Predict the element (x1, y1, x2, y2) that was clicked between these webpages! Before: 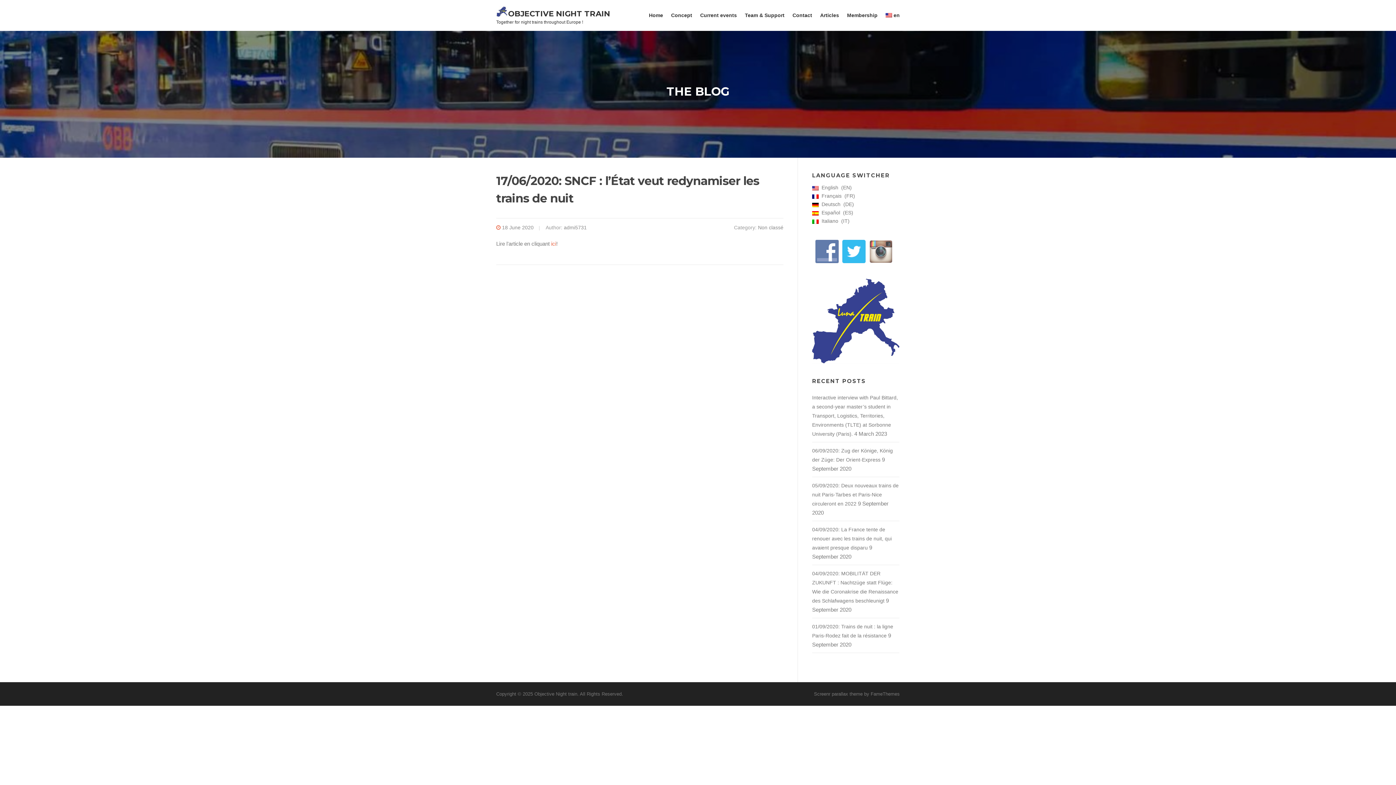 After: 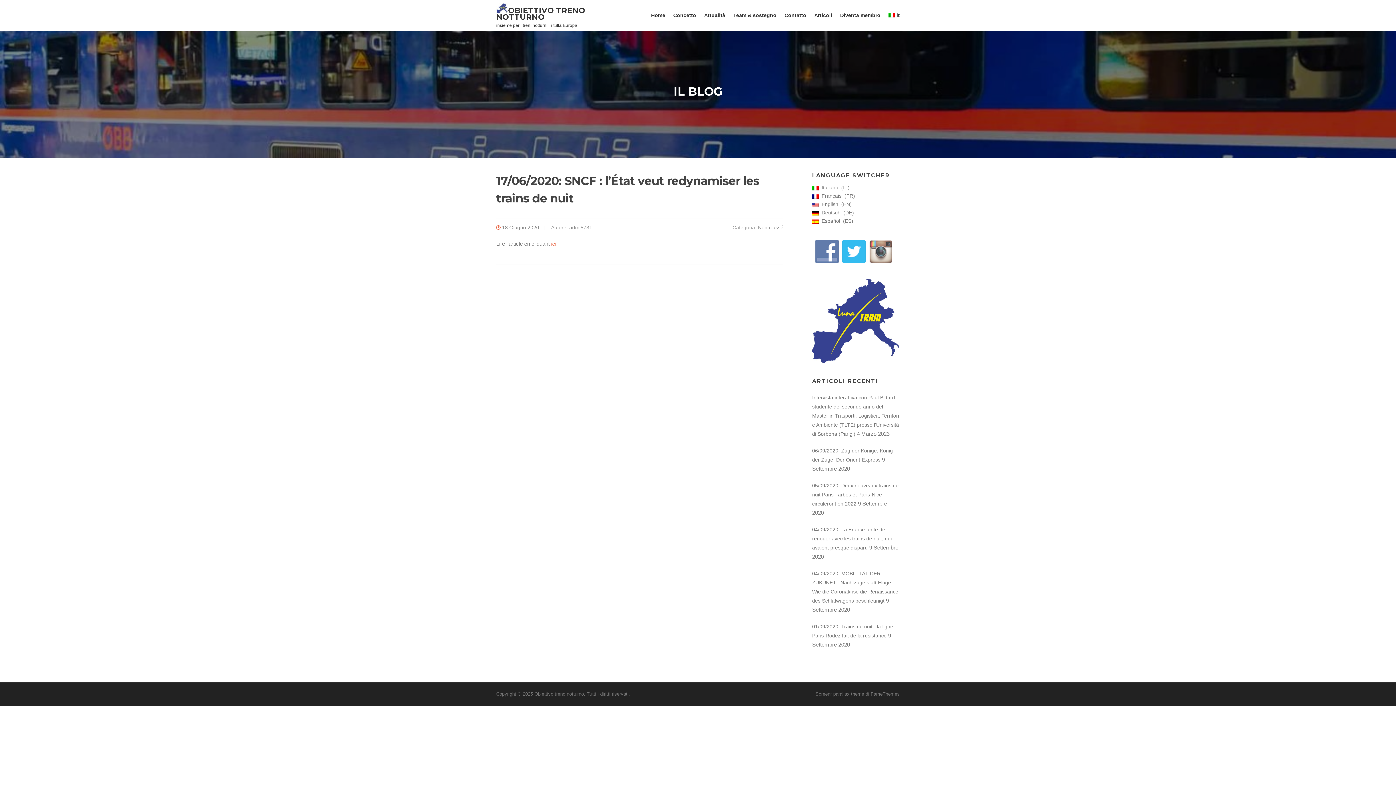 Action: label:  Italiano IT bbox: (812, 217, 899, 225)